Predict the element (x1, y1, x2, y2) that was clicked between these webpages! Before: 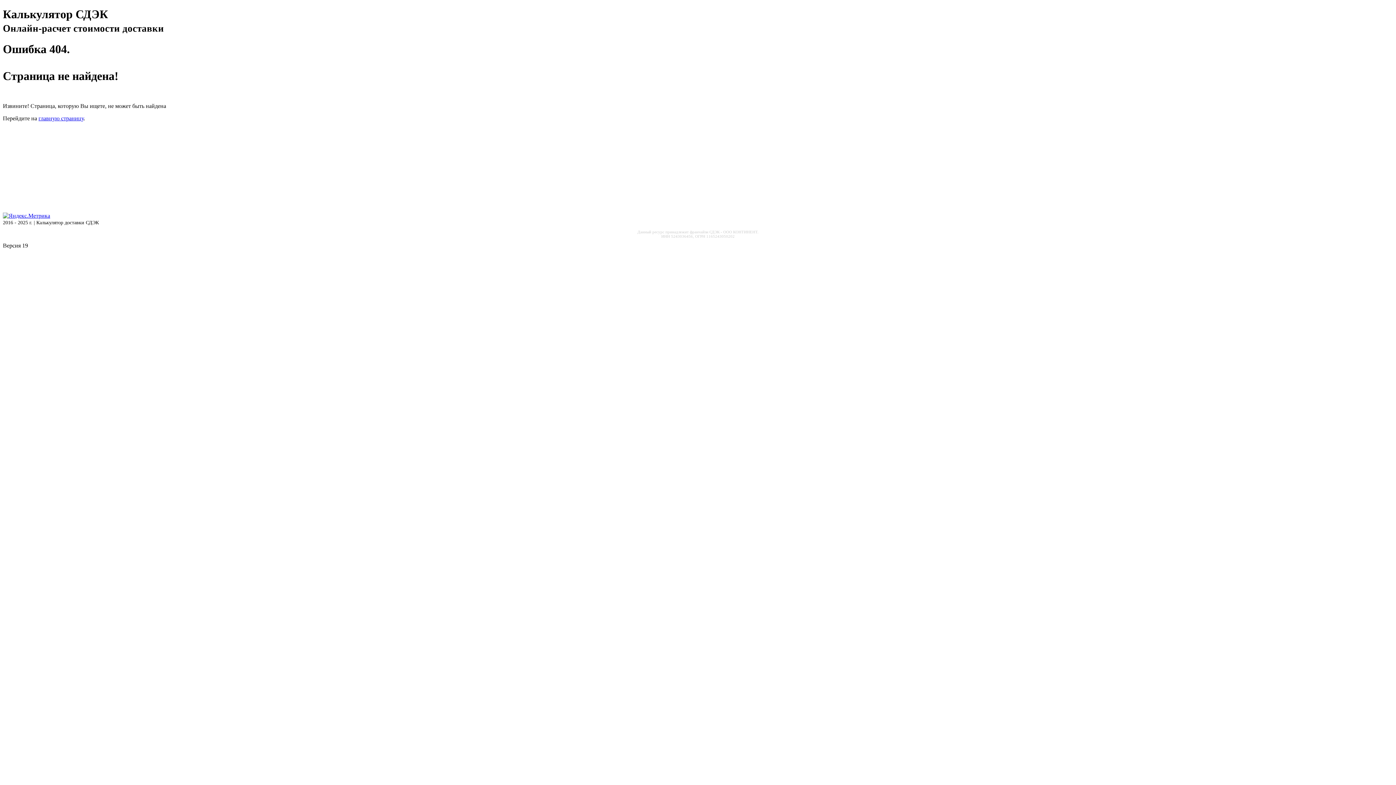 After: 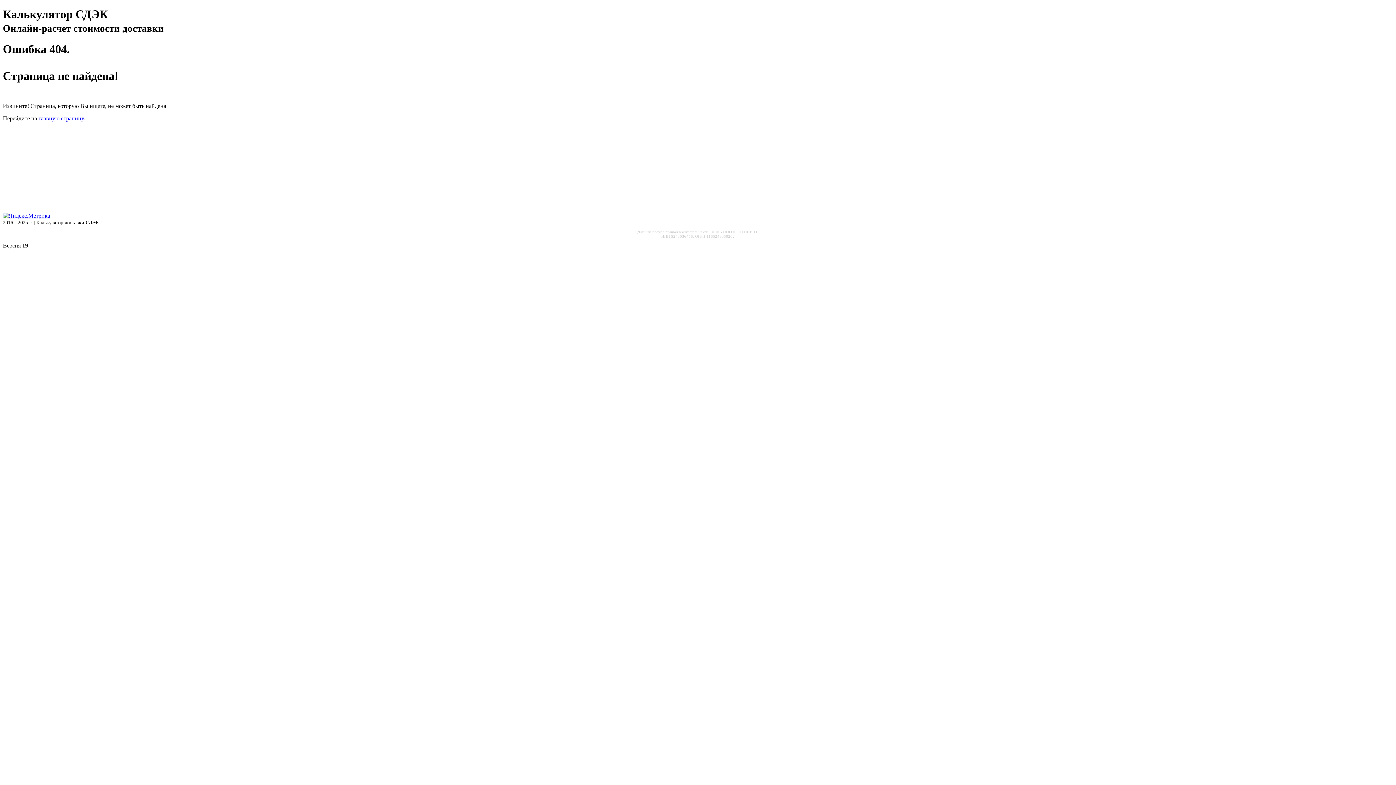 Action: bbox: (2, 212, 50, 219)